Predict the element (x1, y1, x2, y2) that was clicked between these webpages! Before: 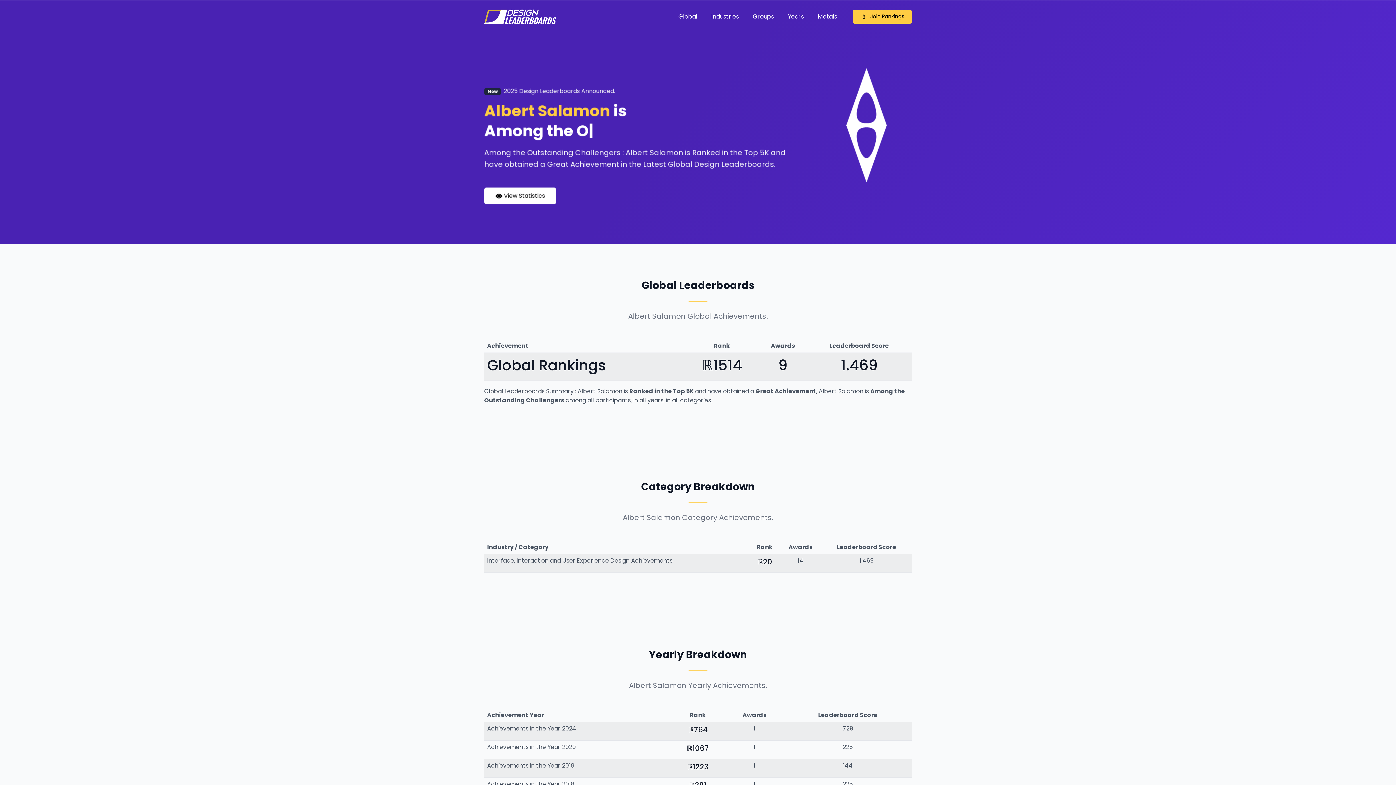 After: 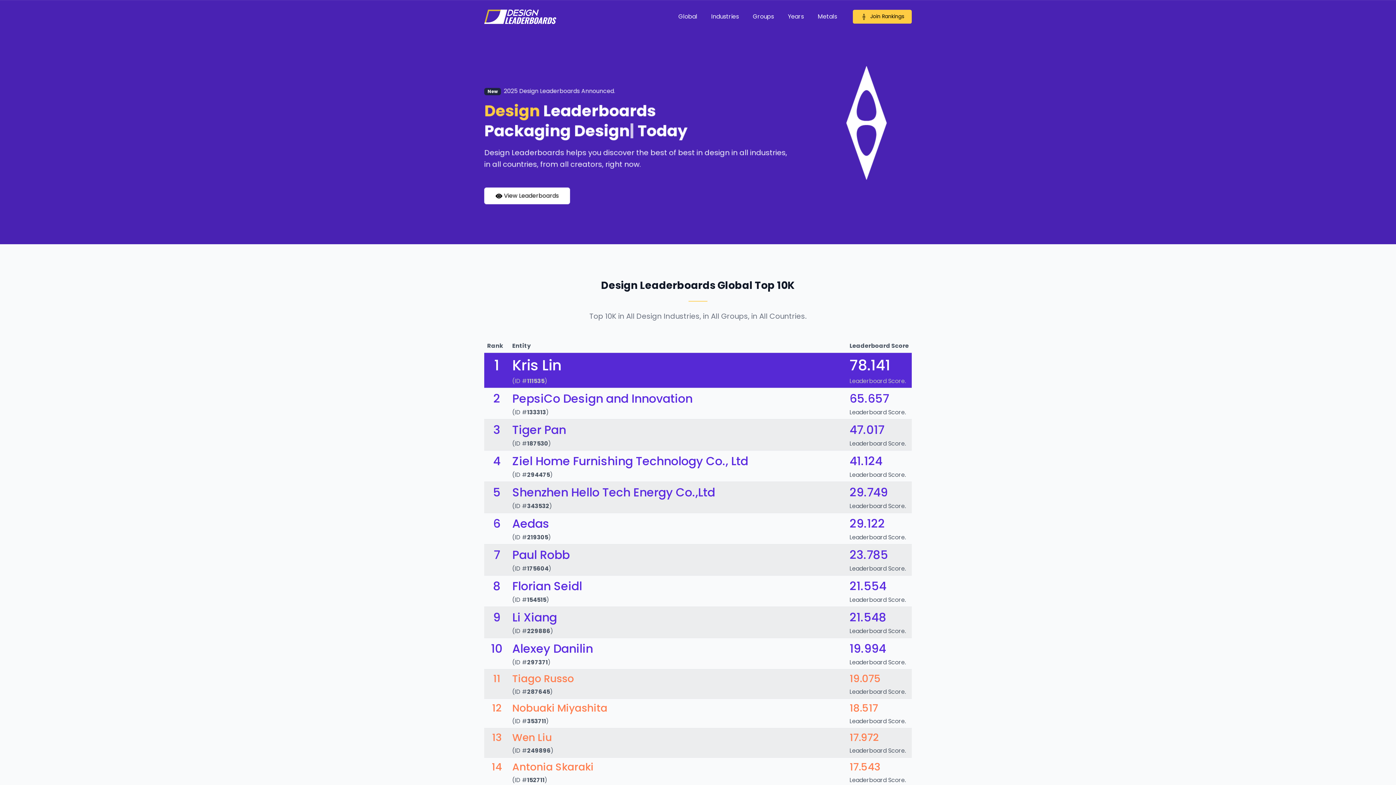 Action: bbox: (671, 8, 704, 24) label: Global